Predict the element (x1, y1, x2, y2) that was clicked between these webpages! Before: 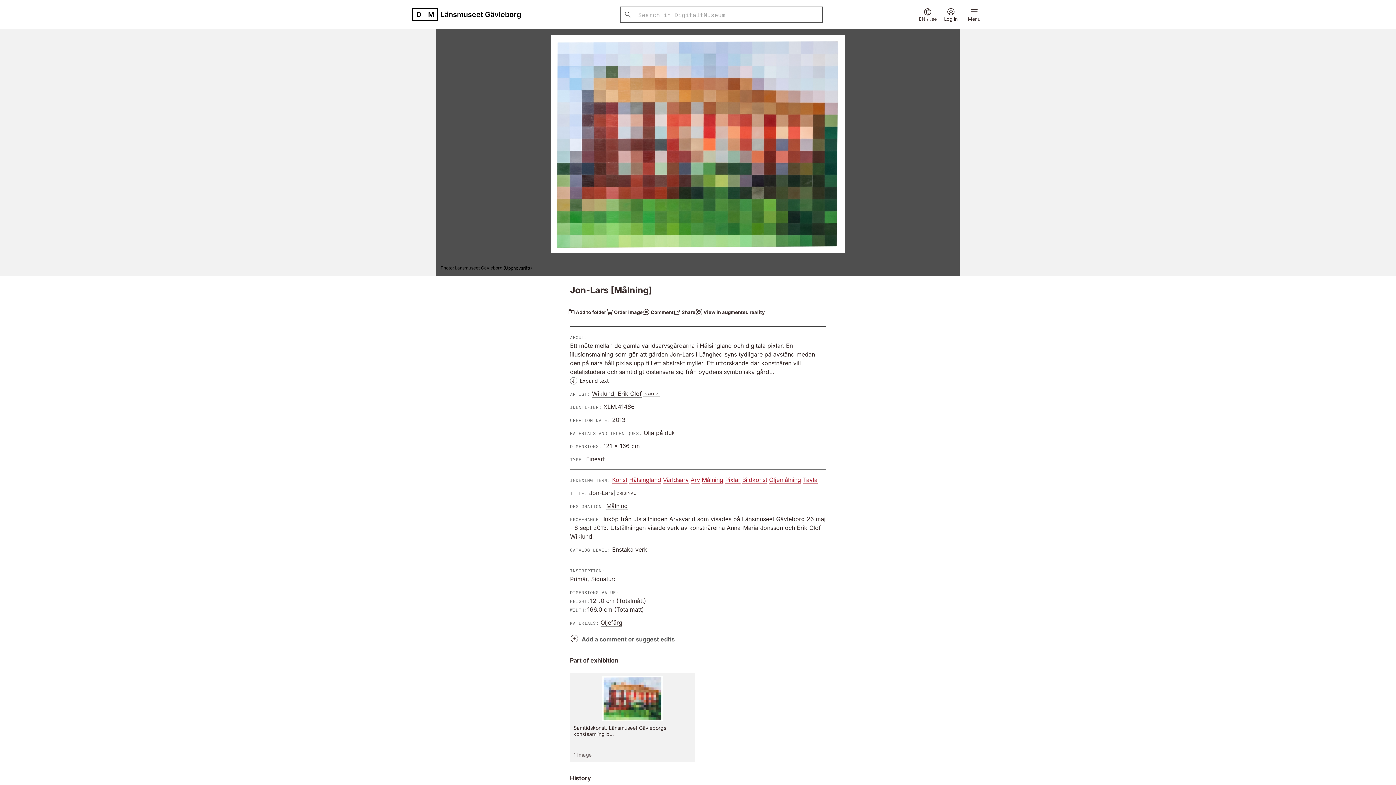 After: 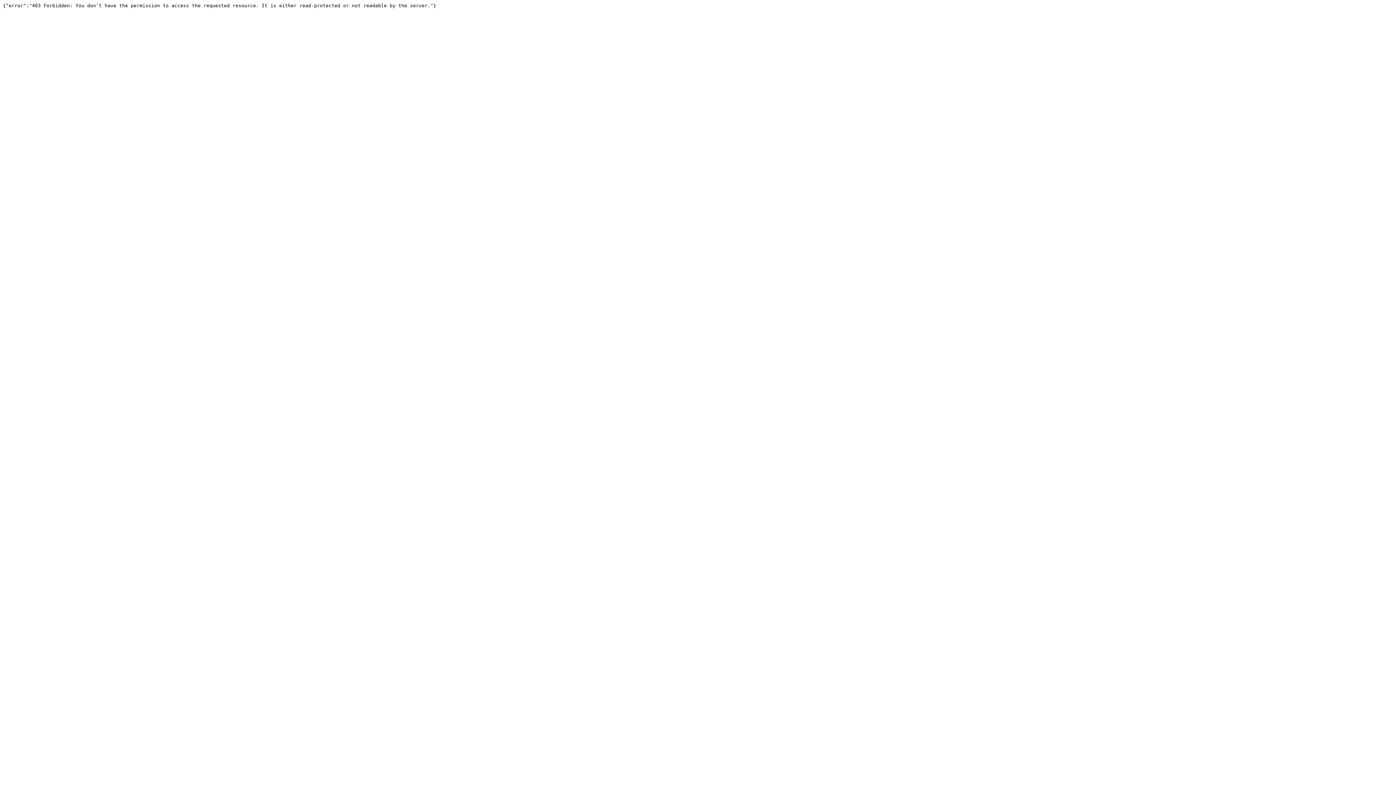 Action: label: Wiklund, Erik Olof bbox: (592, 390, 641, 397)